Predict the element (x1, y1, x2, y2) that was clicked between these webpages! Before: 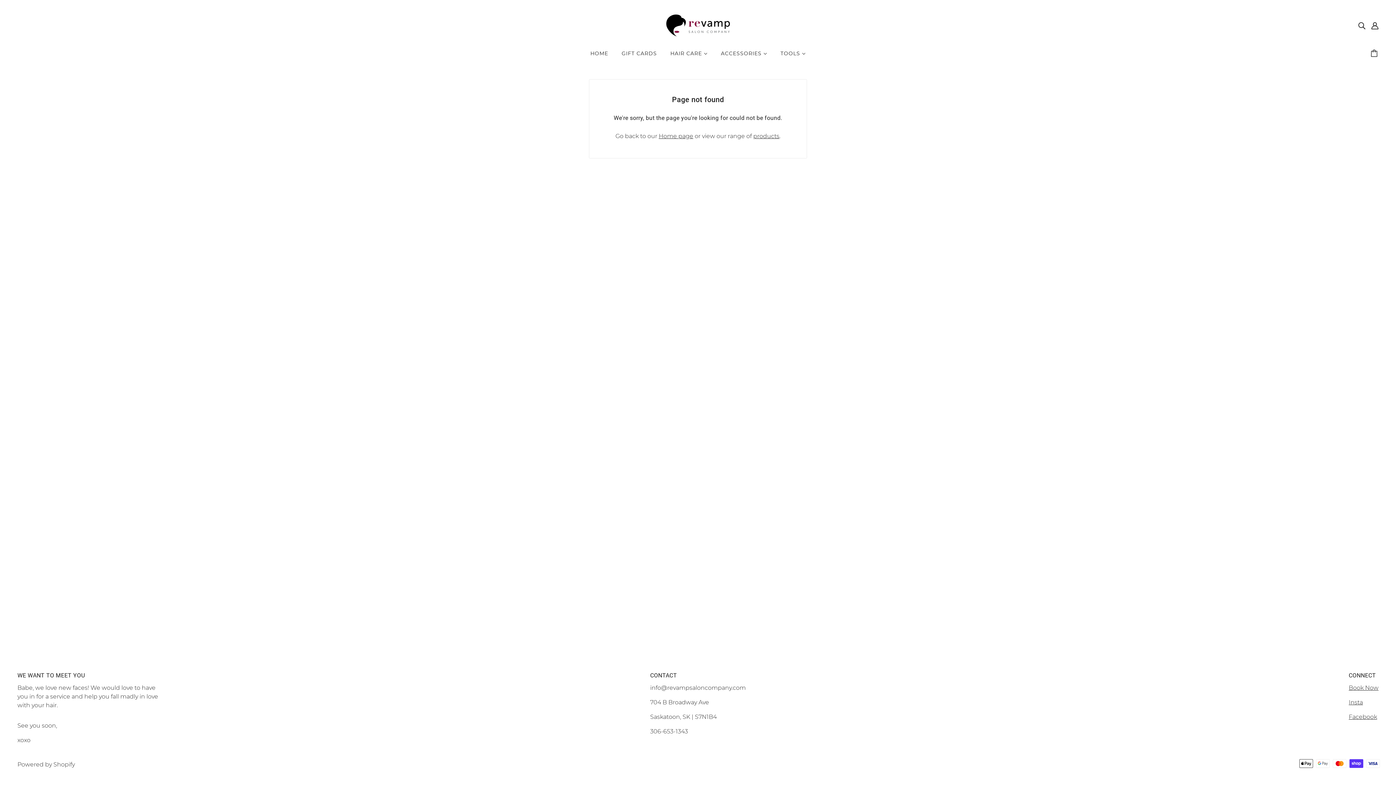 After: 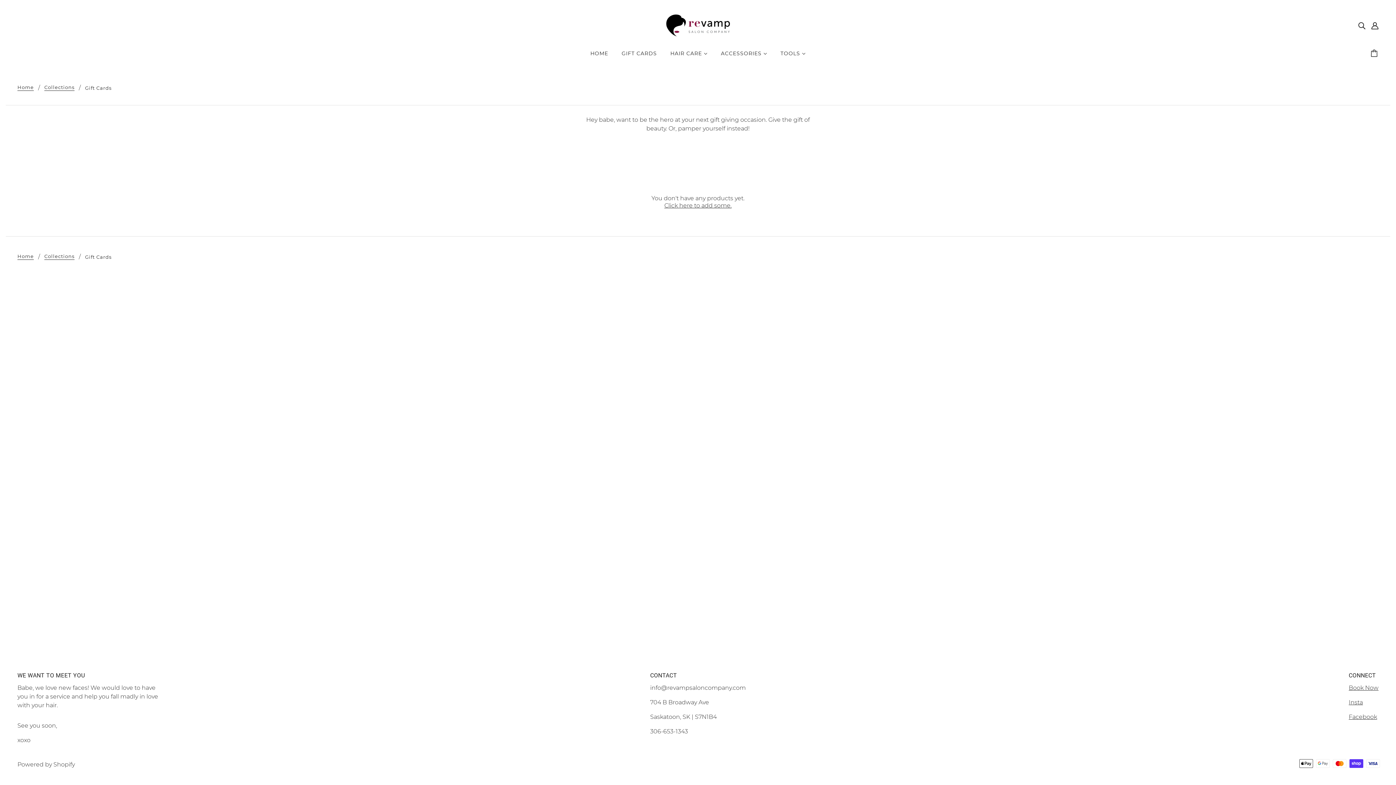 Action: bbox: (616, 45, 662, 67) label: GIFT CARDS